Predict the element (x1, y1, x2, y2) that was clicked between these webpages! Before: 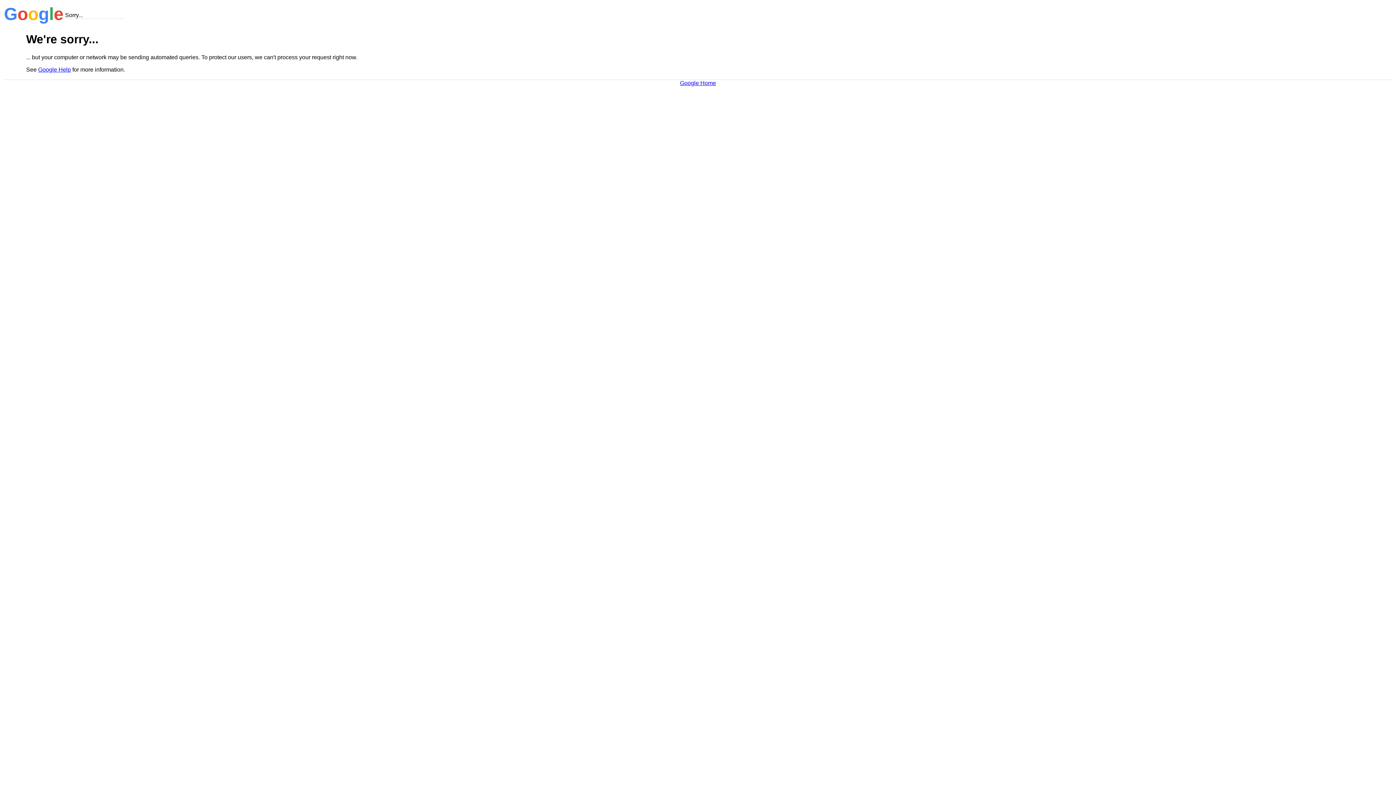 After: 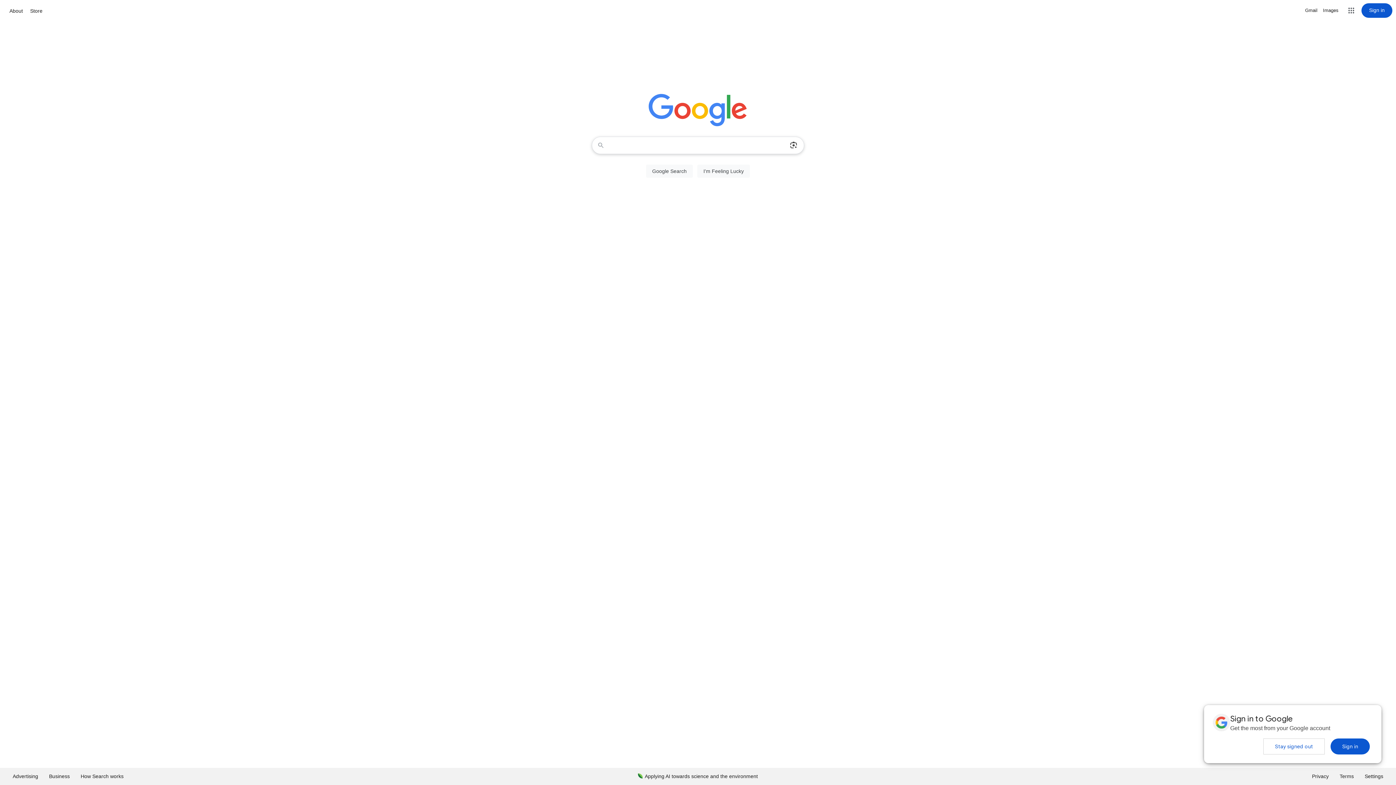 Action: bbox: (680, 79, 716, 86) label: Google Home